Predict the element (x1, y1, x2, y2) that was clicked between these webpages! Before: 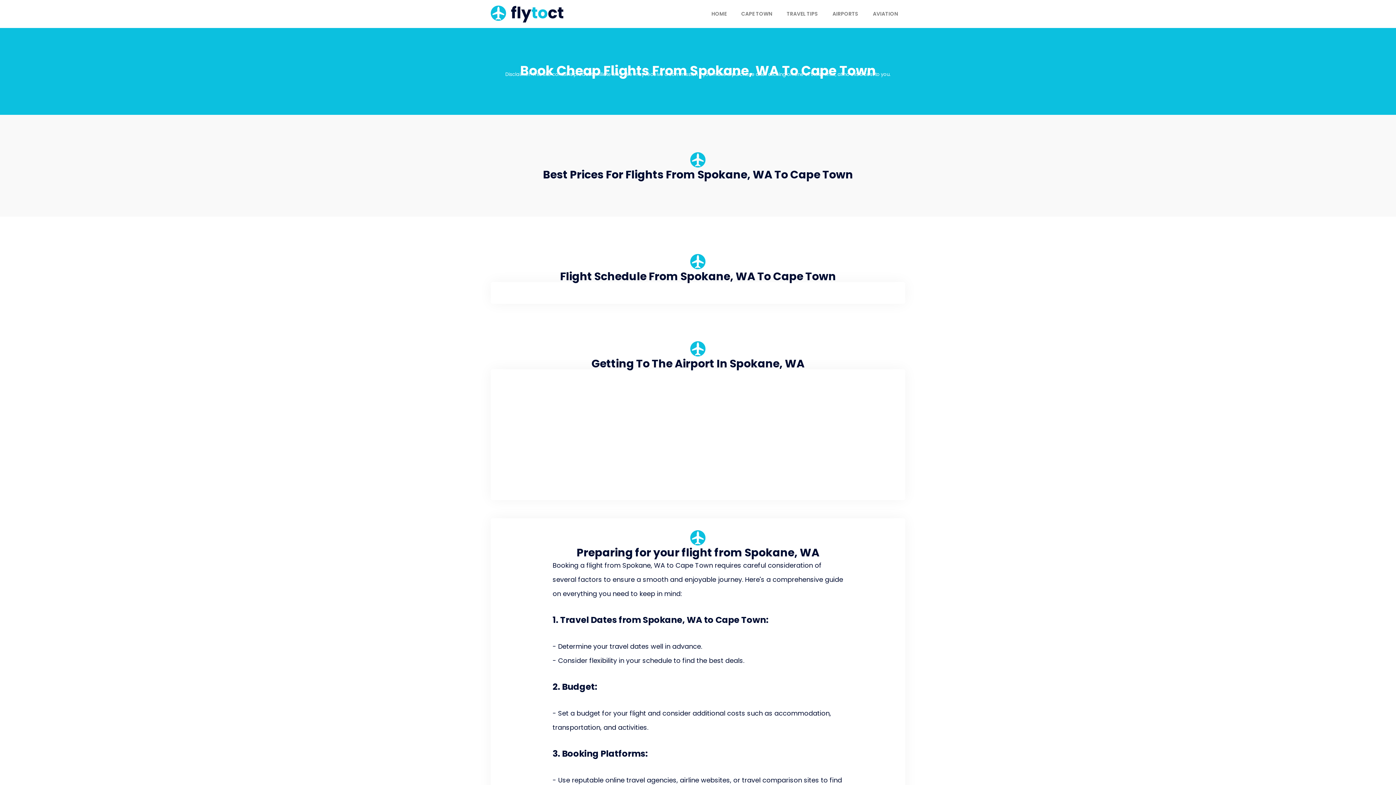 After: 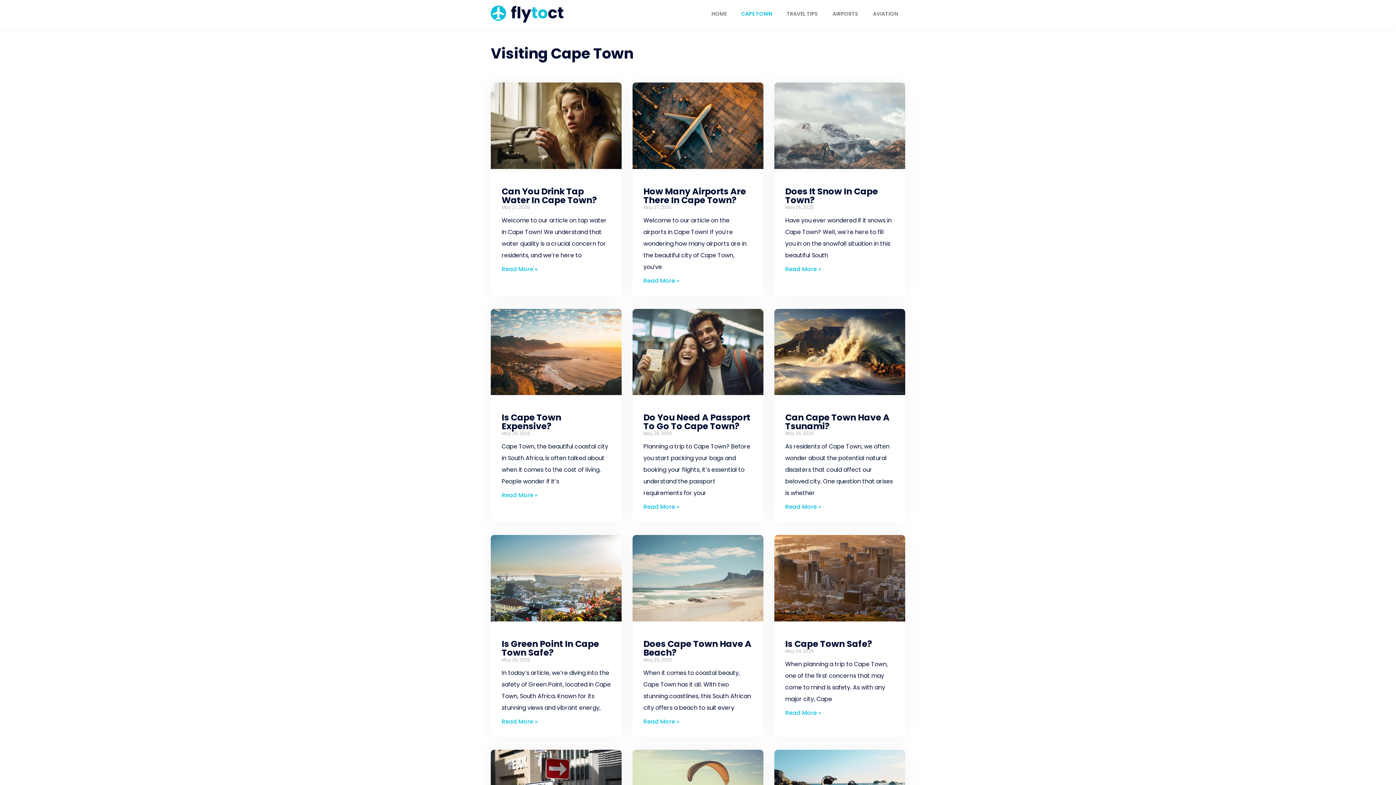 Action: bbox: (734, 5, 779, 22) label: CAPE TOWN